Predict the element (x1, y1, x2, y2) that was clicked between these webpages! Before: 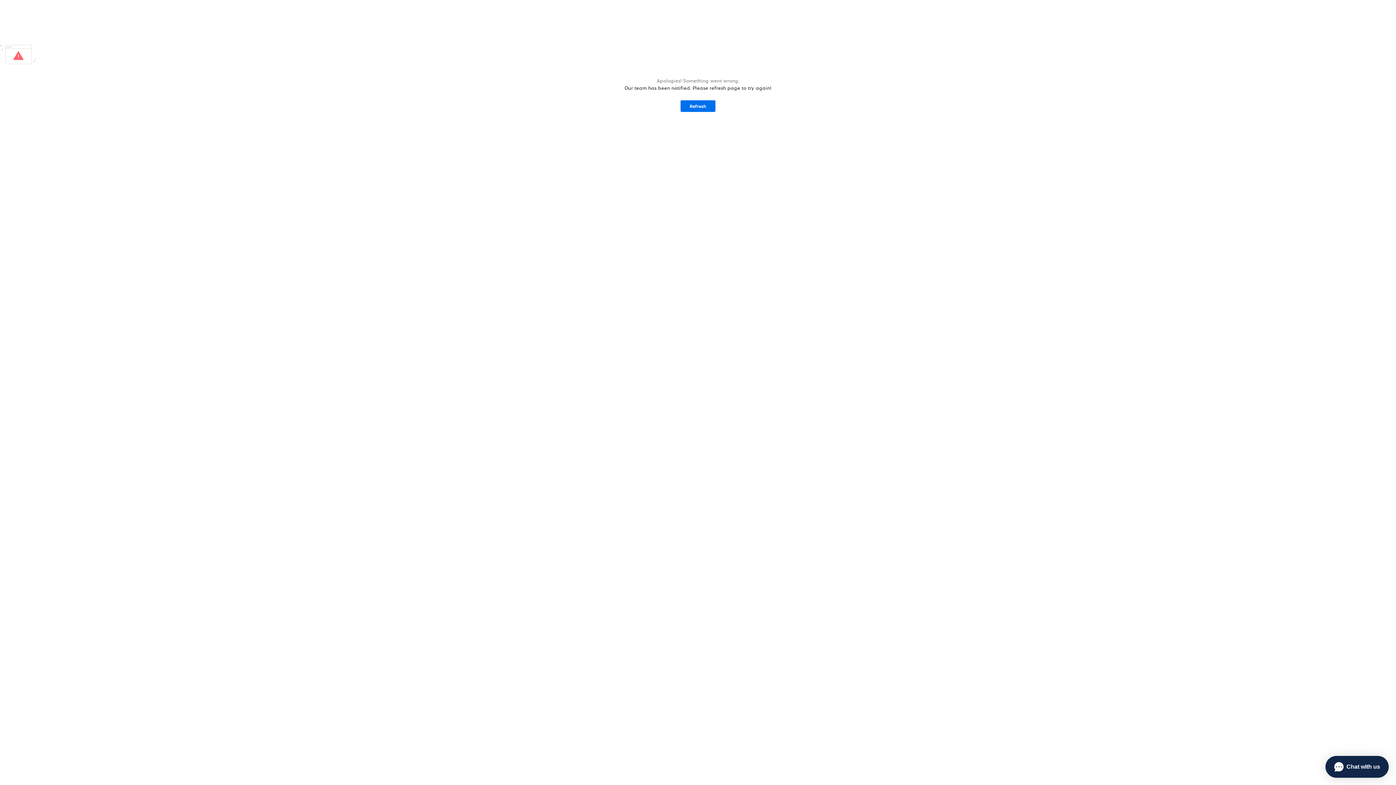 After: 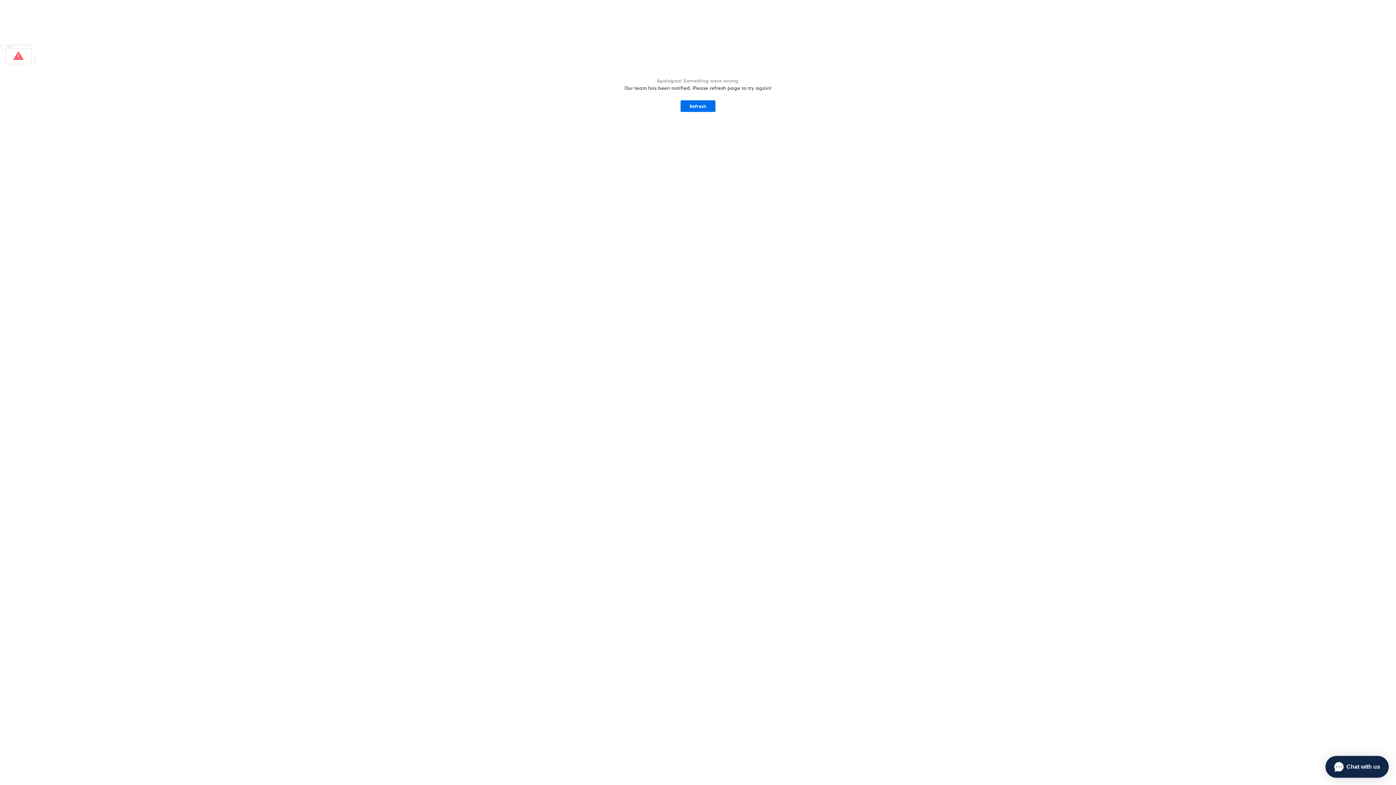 Action: bbox: (680, 100, 715, 112) label: Refresh